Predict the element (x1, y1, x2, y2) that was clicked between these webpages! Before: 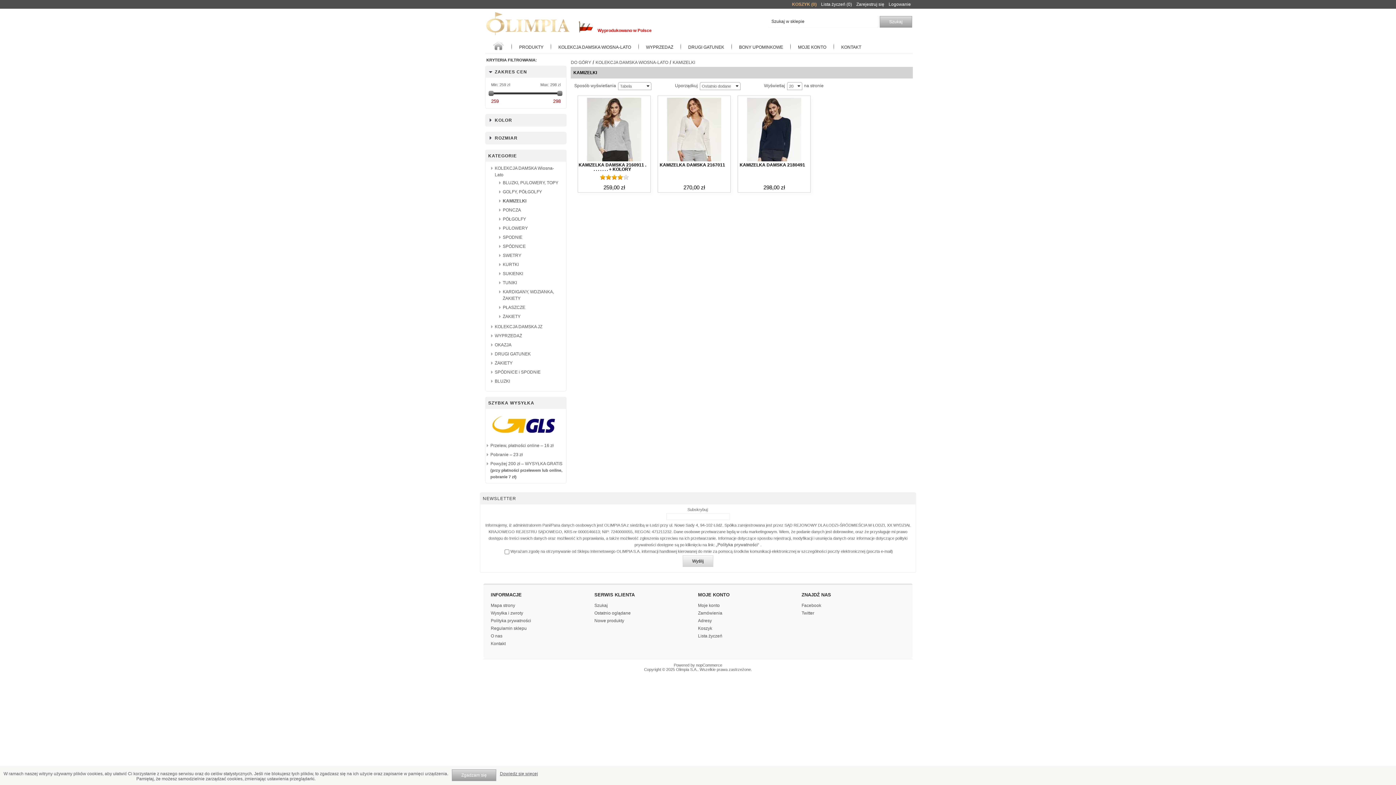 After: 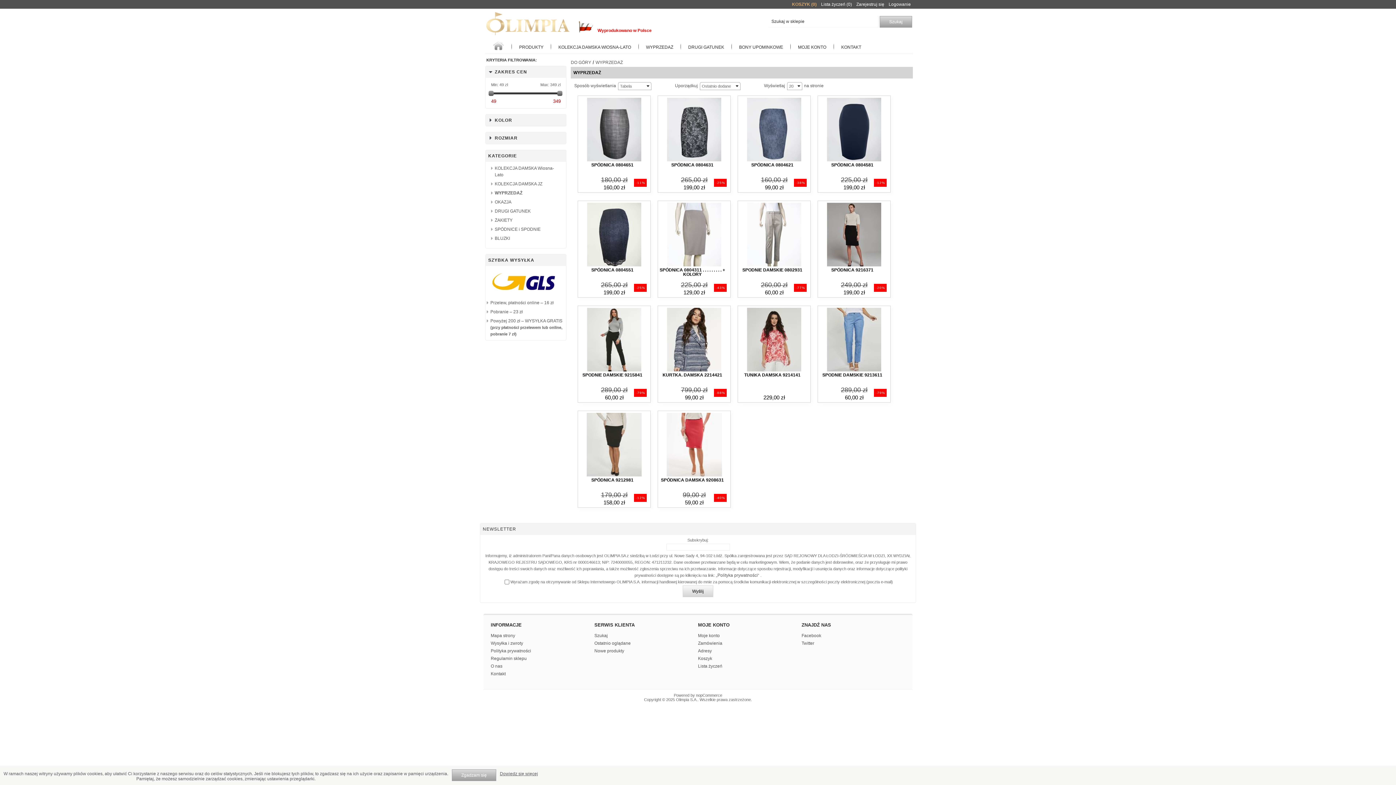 Action: bbox: (494, 333, 522, 338) label: WYPRZEDAŻ